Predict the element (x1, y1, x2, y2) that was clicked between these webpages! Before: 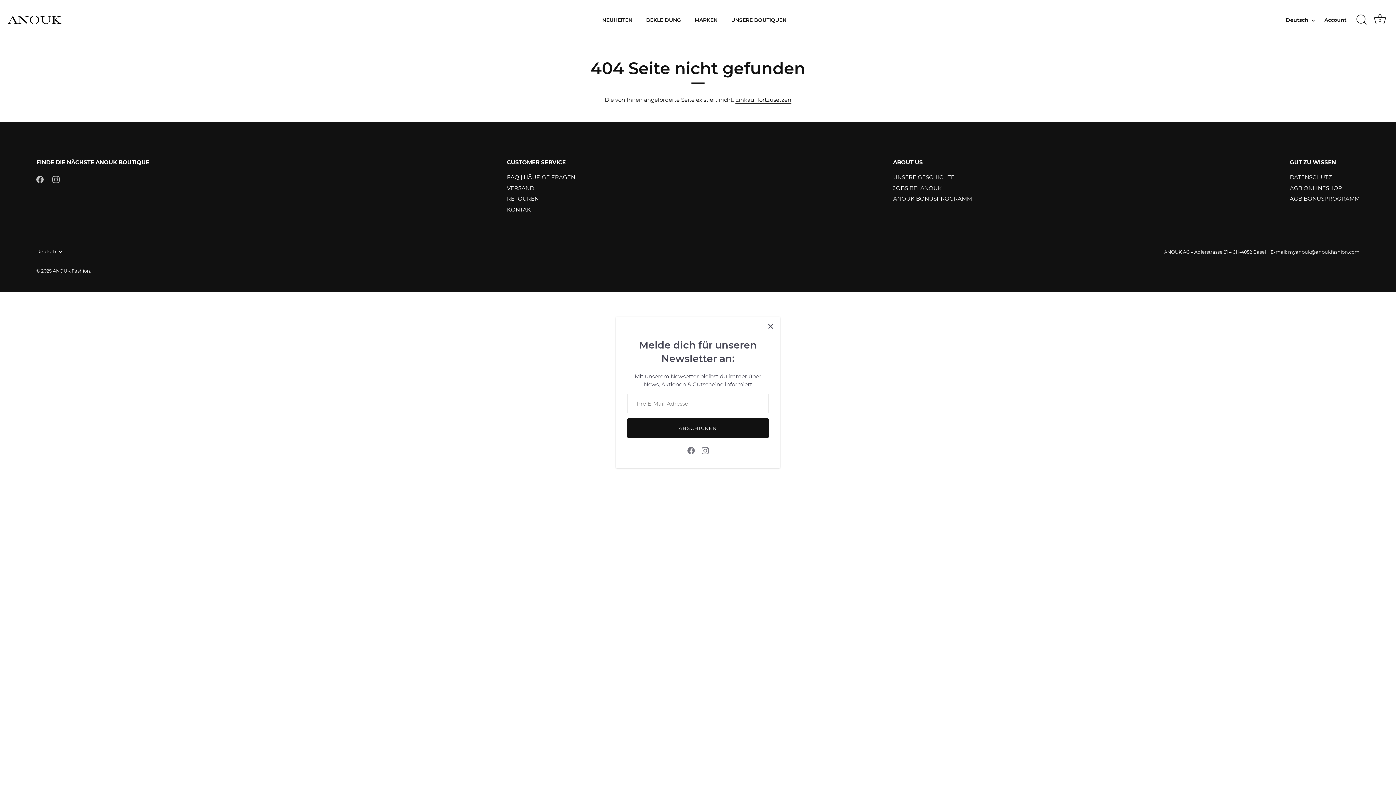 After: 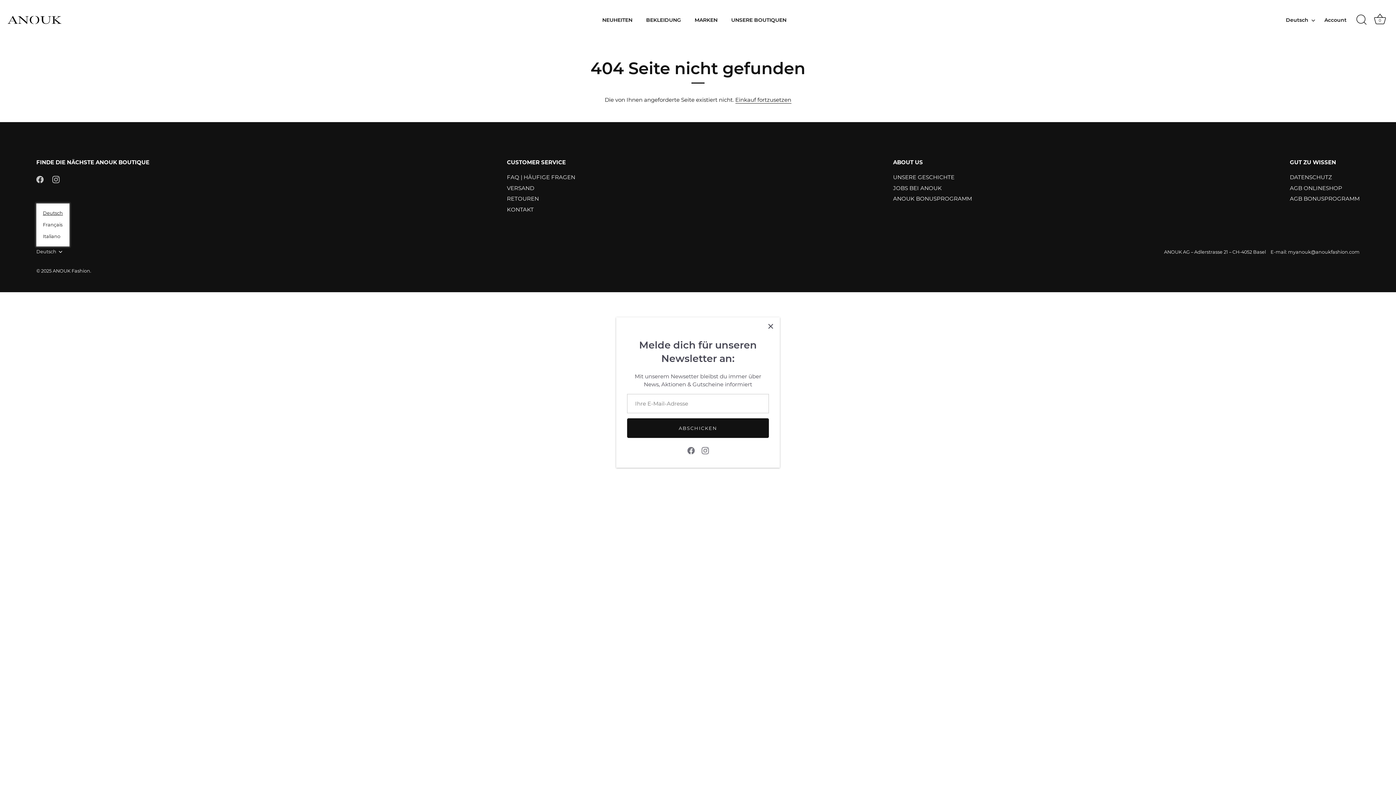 Action: label: Deutsch bbox: (36, 249, 72, 254)